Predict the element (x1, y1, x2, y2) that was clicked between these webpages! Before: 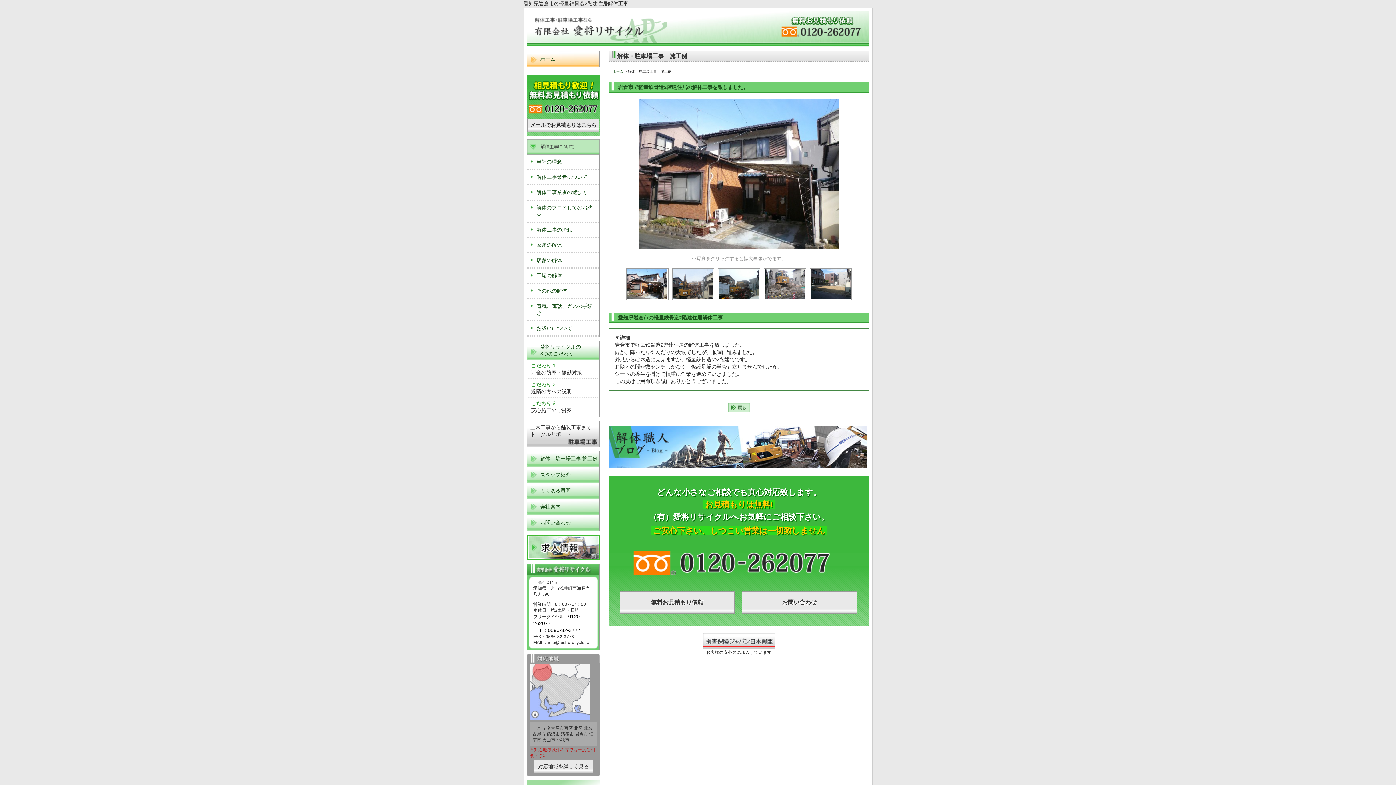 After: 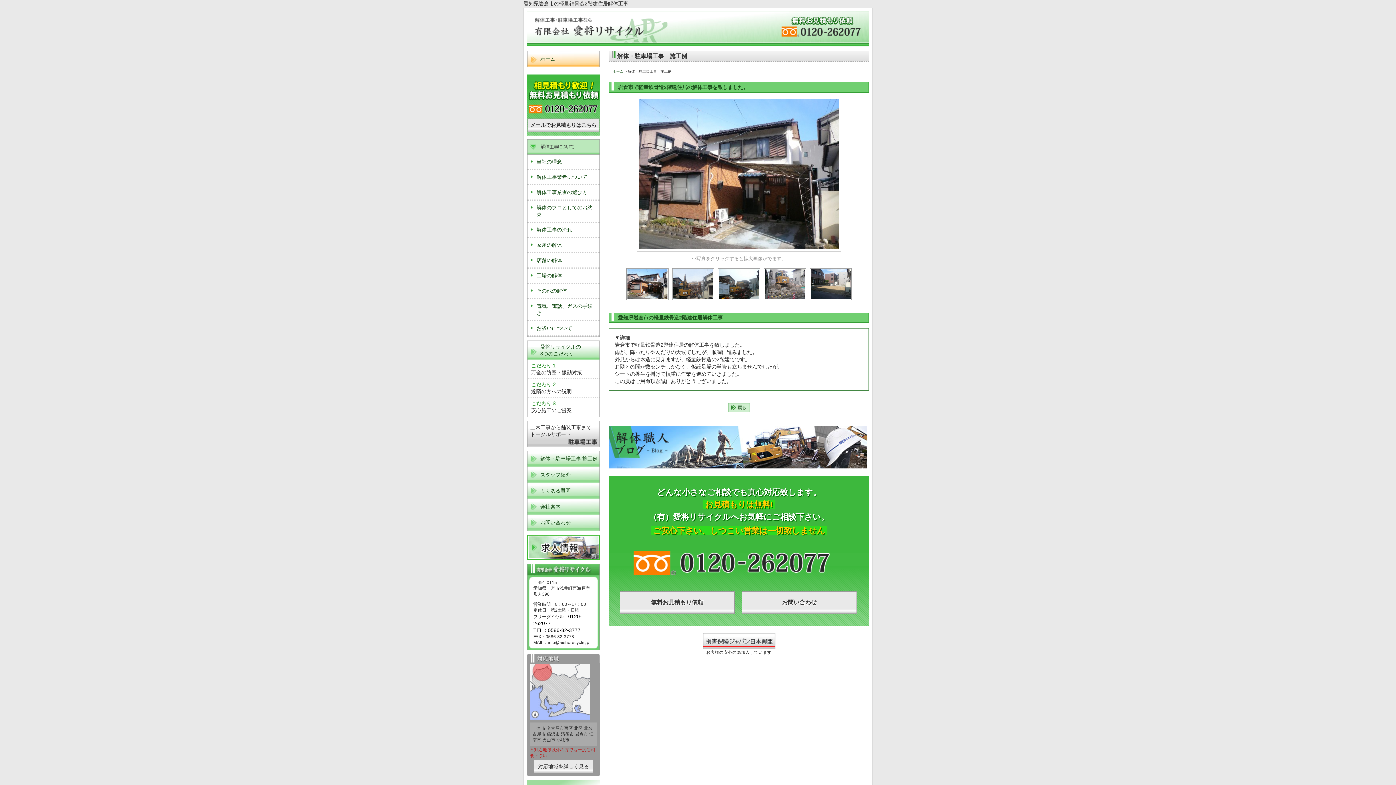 Action: bbox: (624, 297, 670, 303)